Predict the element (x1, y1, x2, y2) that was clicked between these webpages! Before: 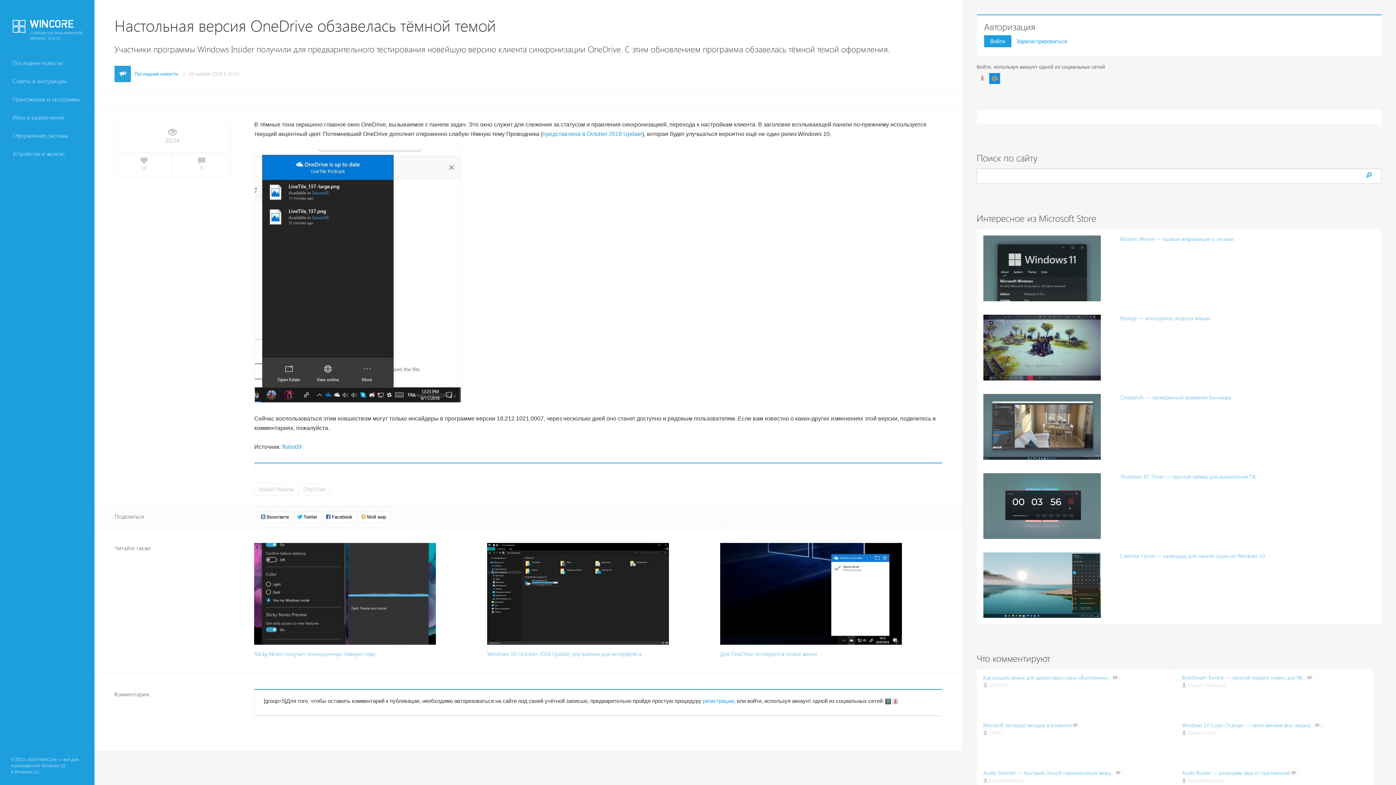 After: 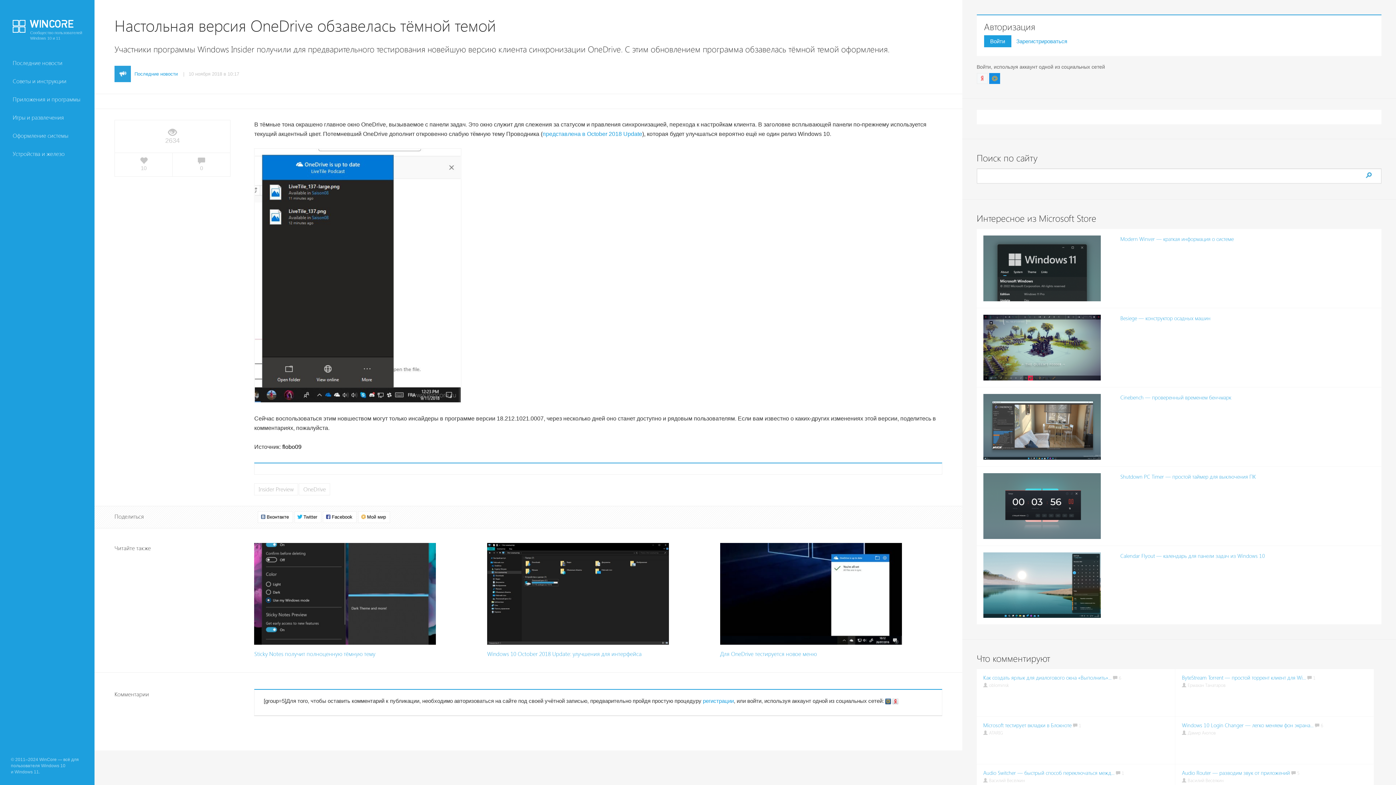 Action: bbox: (282, 444, 301, 450) label: flobo09